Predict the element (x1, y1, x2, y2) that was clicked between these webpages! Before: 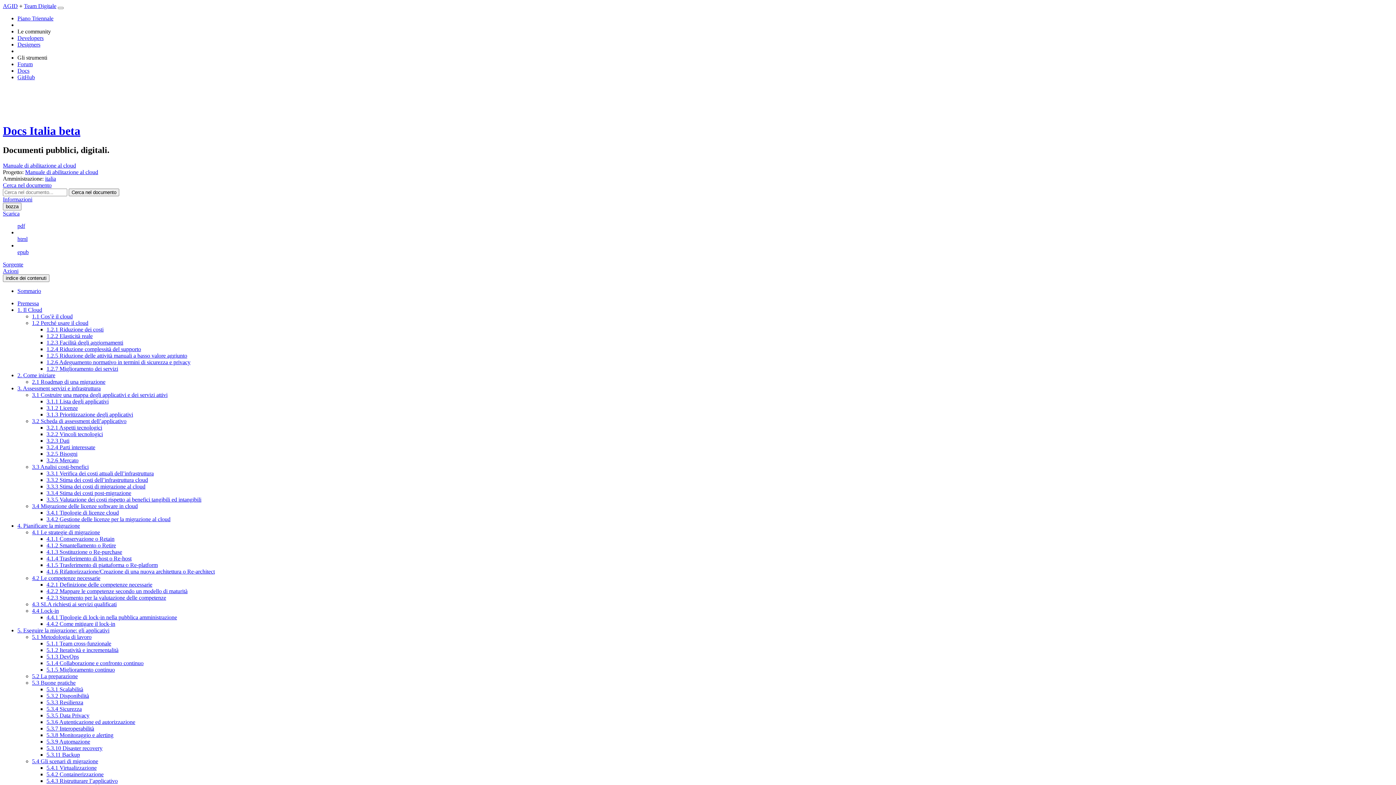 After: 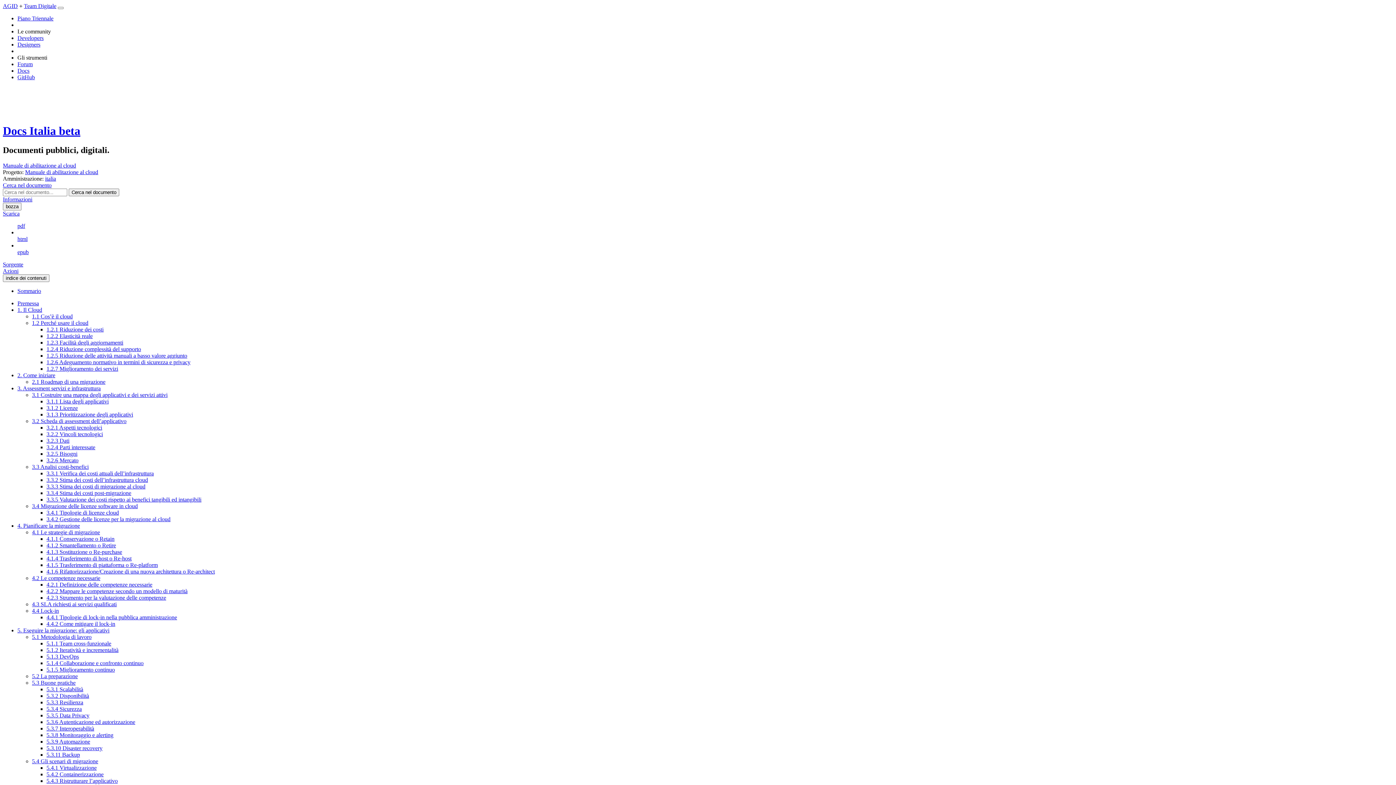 Action: bbox: (46, 365, 118, 371) label: 1.2.7 Miglioramento dei servizi